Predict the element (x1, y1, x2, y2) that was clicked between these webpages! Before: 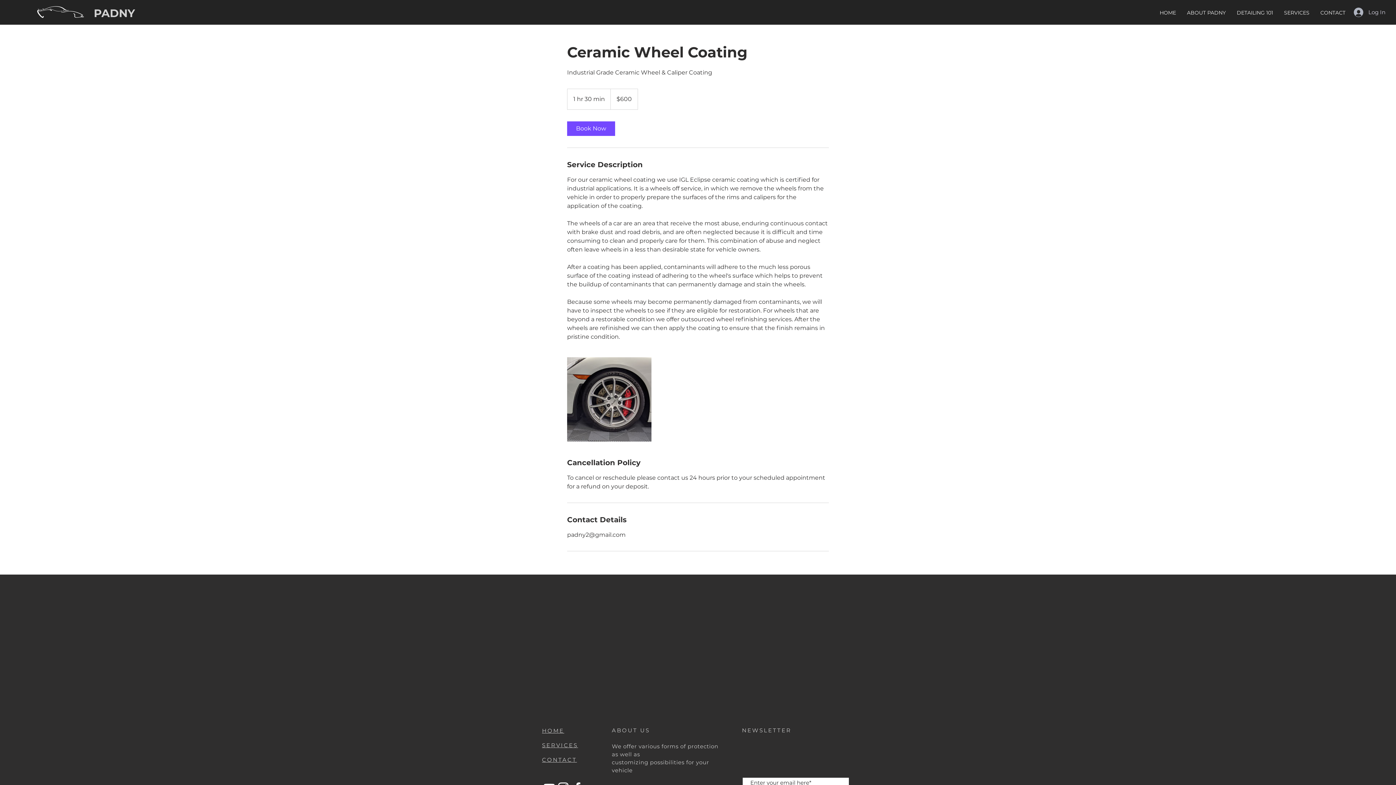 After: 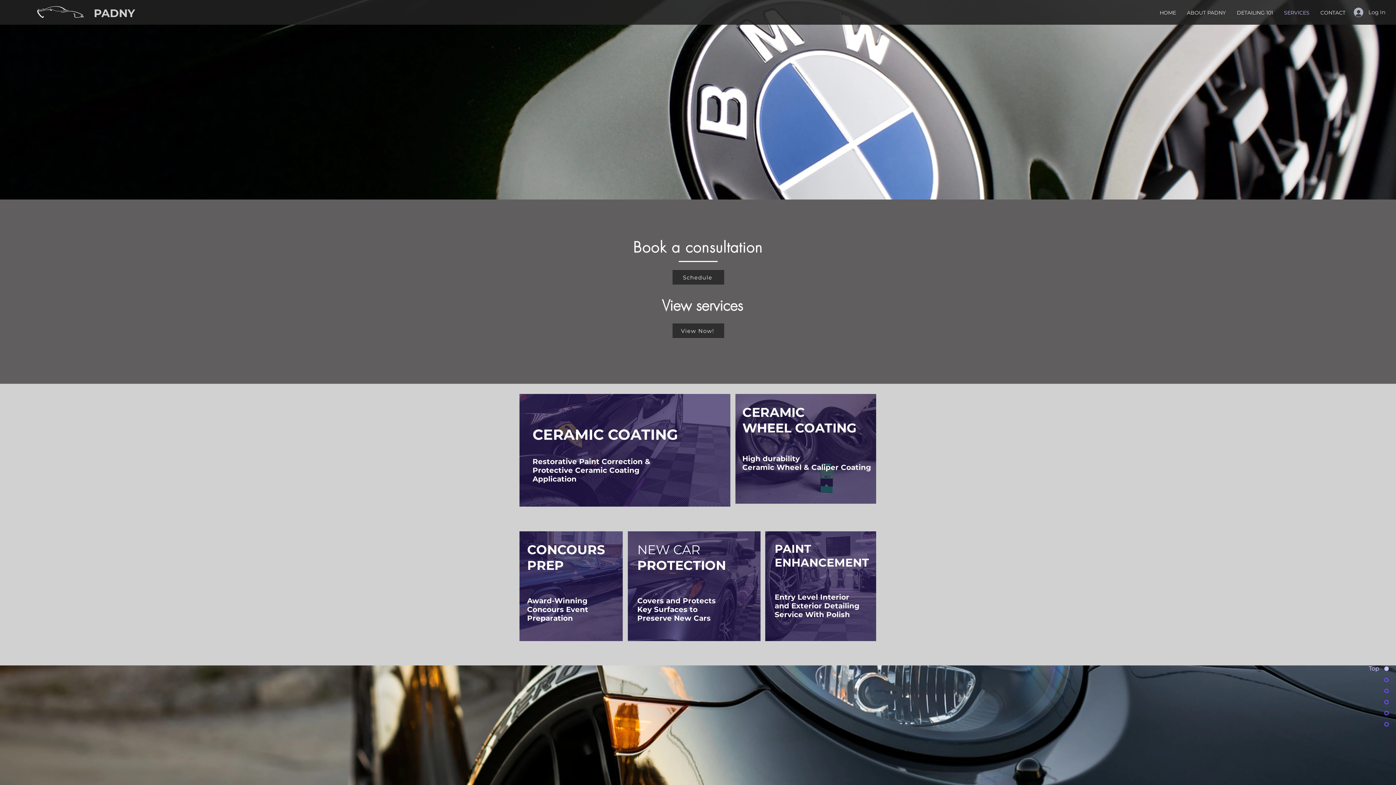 Action: label: SERVICES bbox: (1278, 8, 1315, 17)